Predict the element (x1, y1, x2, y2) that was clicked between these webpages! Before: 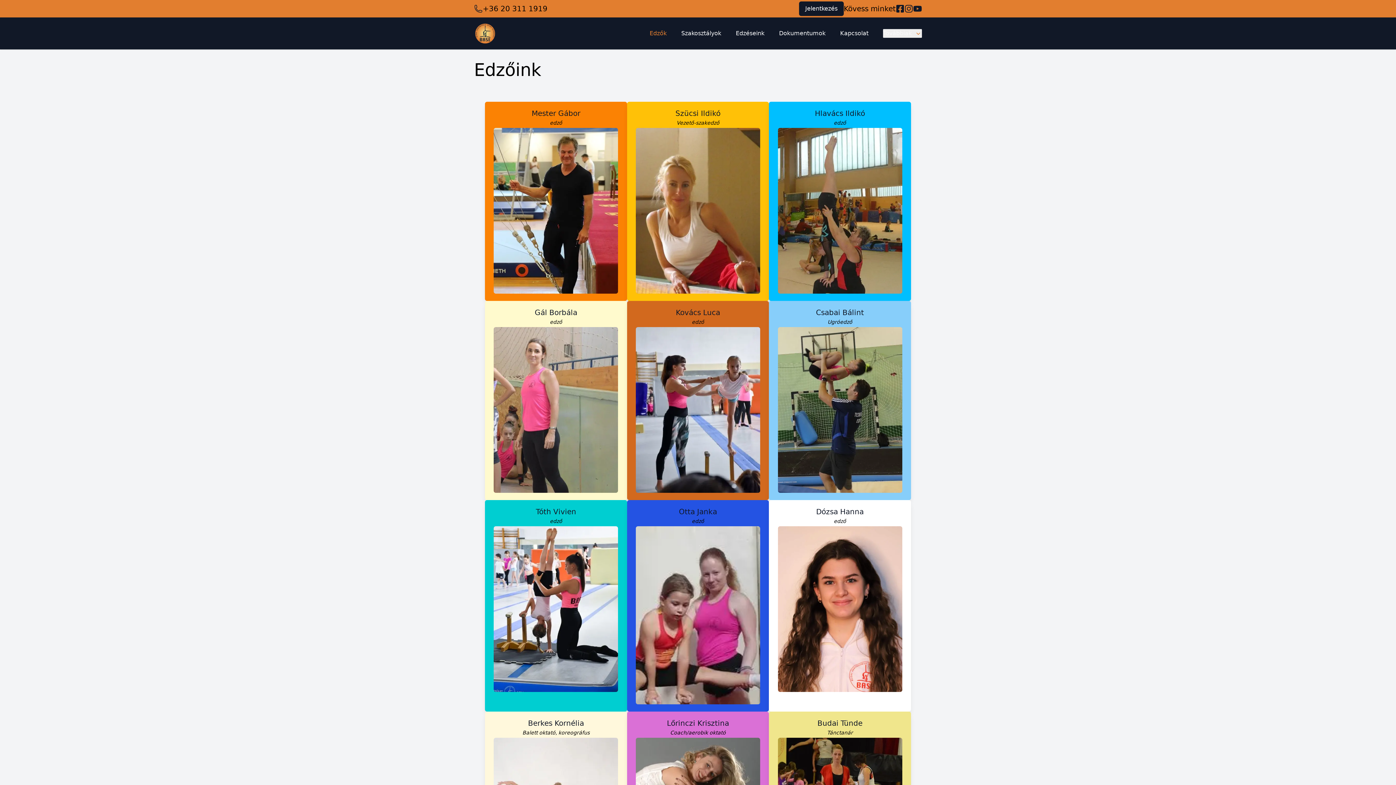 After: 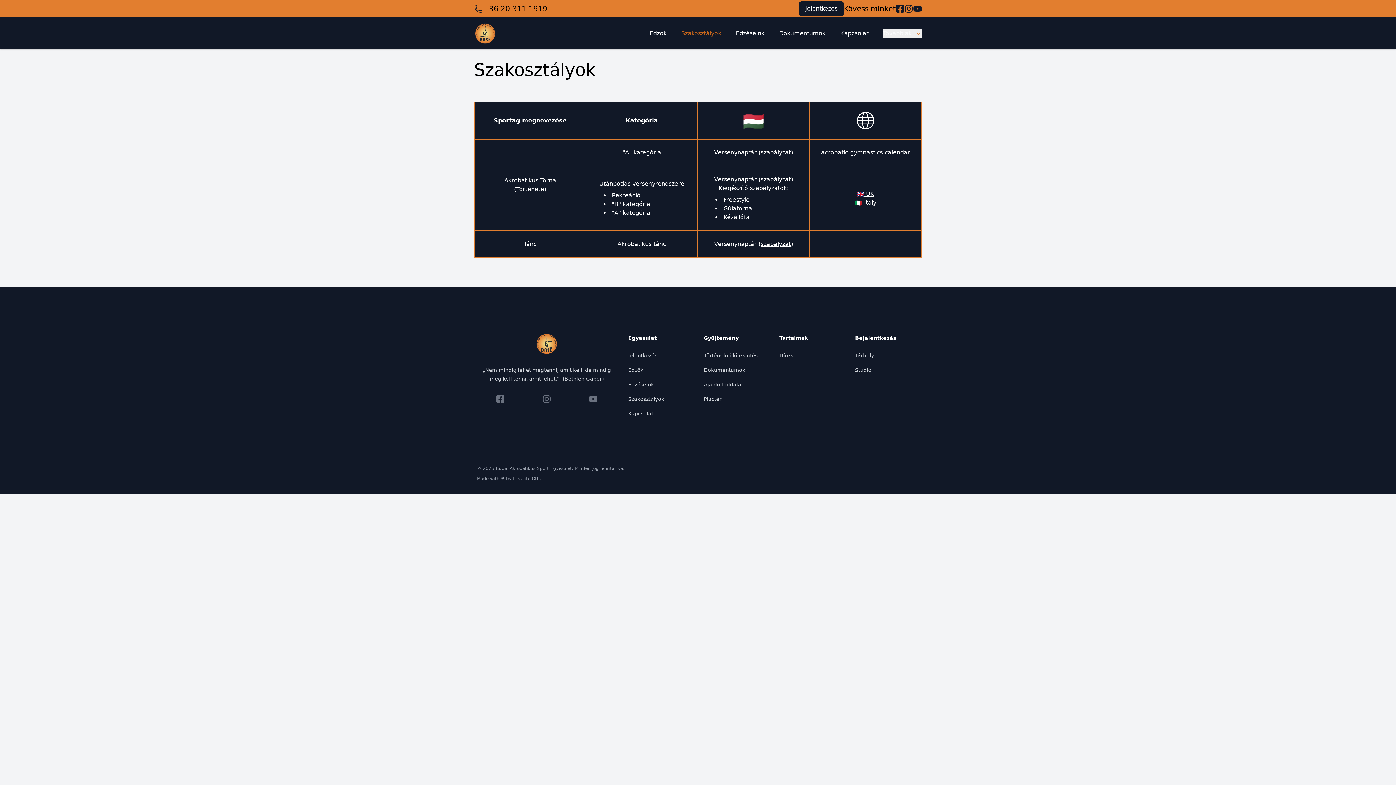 Action: bbox: (681, 29, 721, 37) label: Szakosztályok